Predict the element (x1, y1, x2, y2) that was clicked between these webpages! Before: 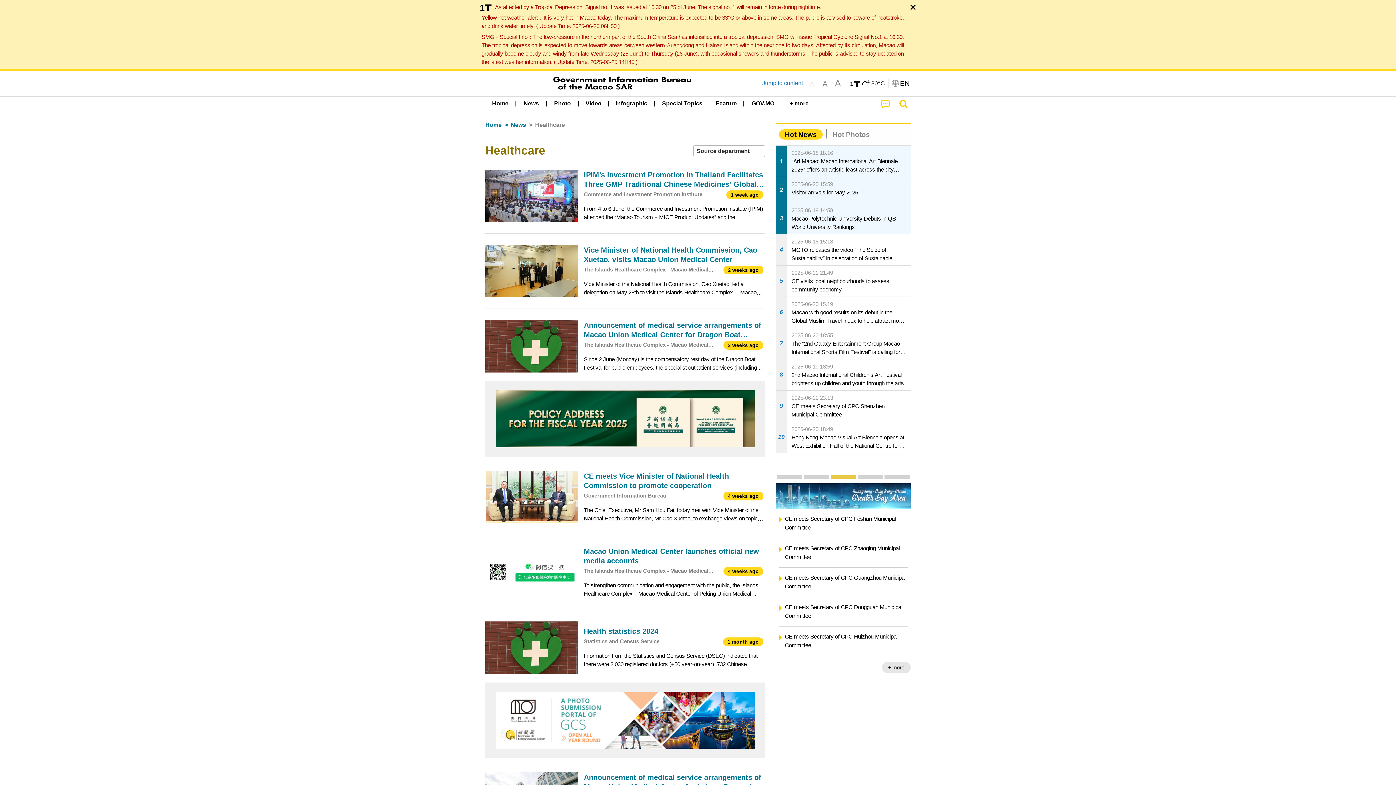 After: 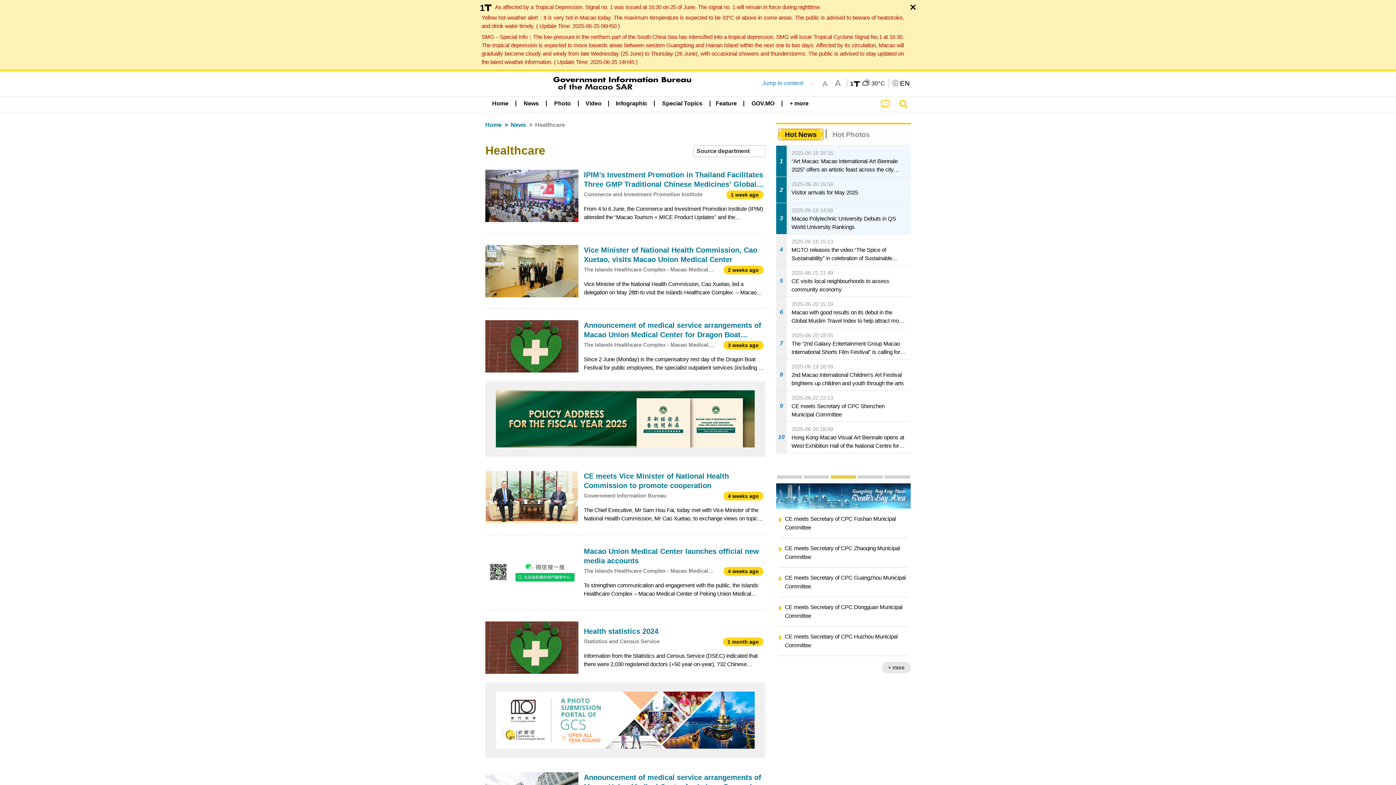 Action: label: Hot News bbox: (779, 129, 822, 139)